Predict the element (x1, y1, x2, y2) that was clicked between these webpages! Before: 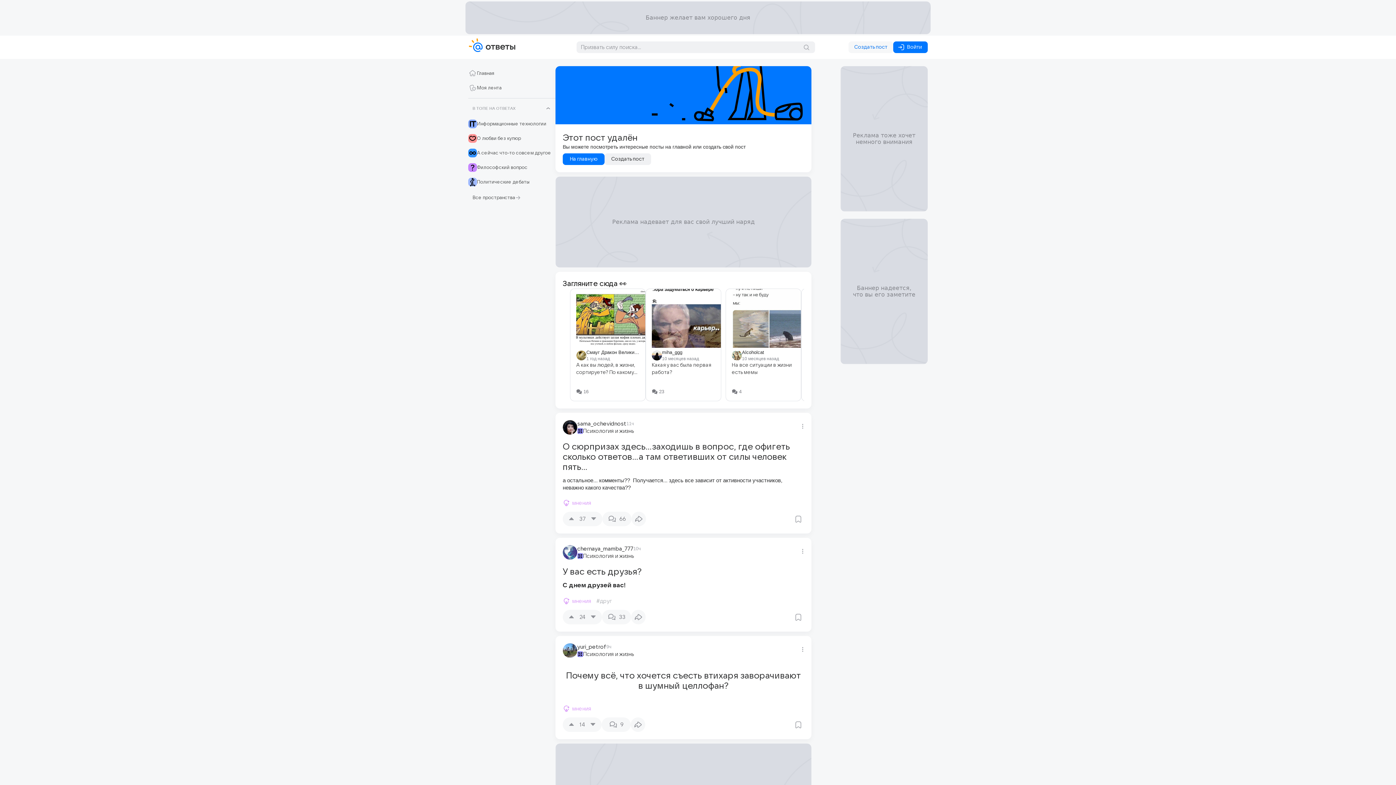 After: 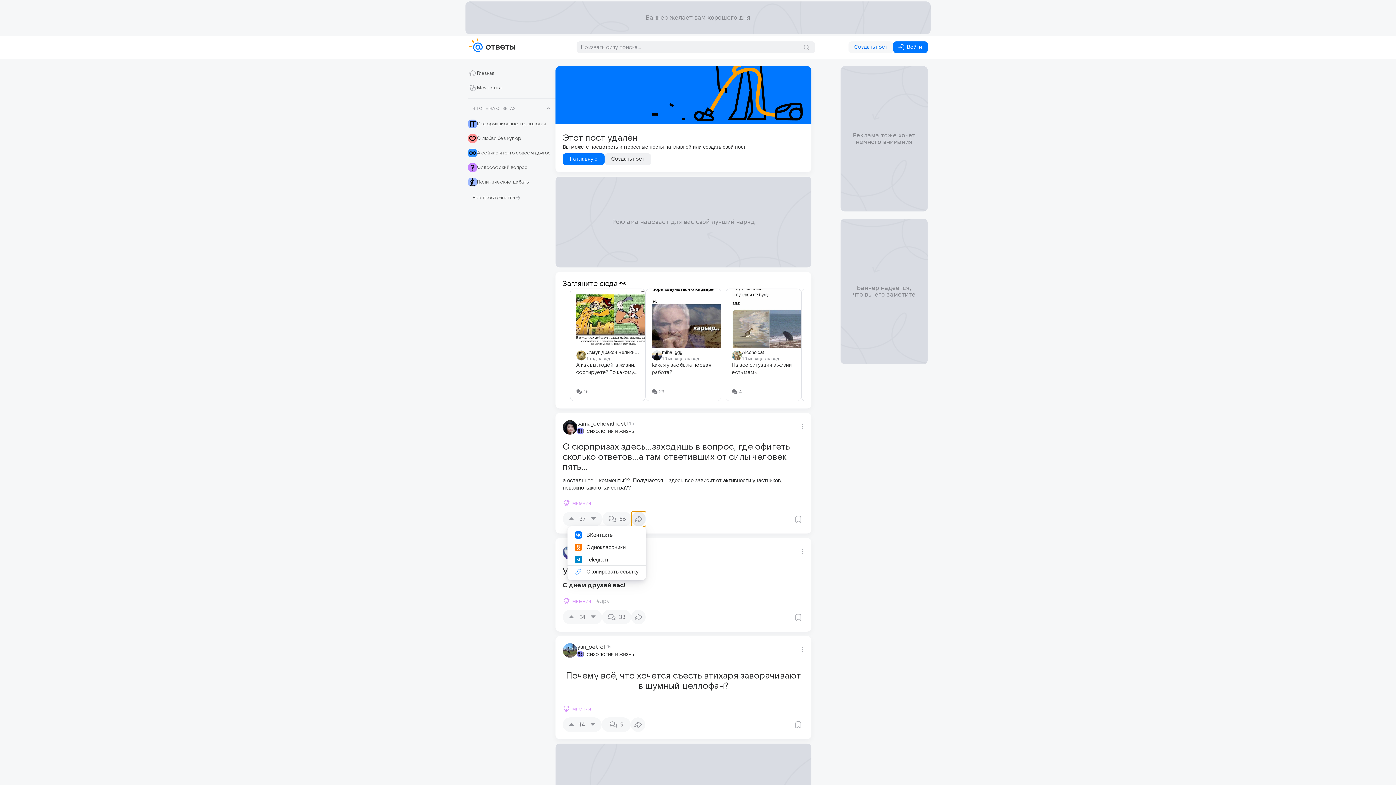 Action: bbox: (631, 512, 646, 526)